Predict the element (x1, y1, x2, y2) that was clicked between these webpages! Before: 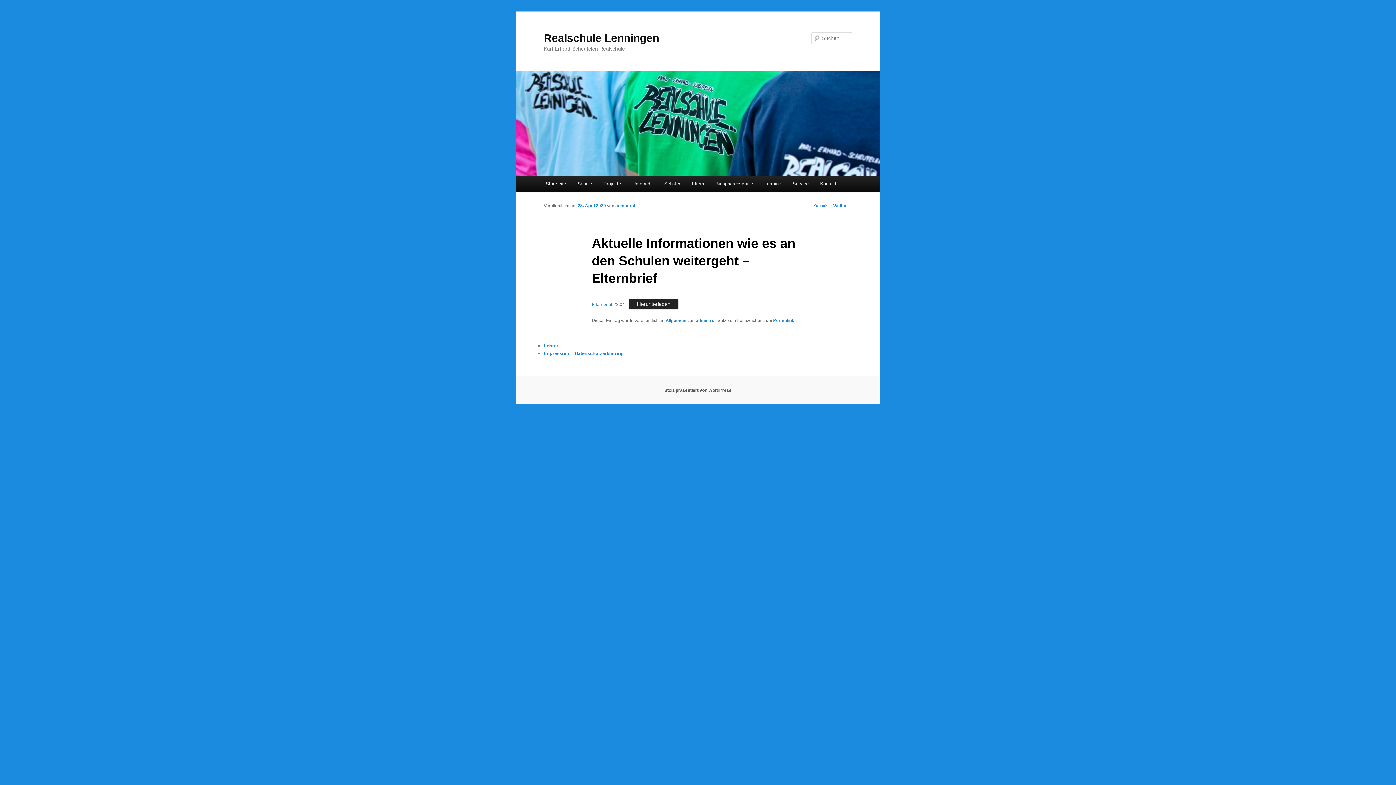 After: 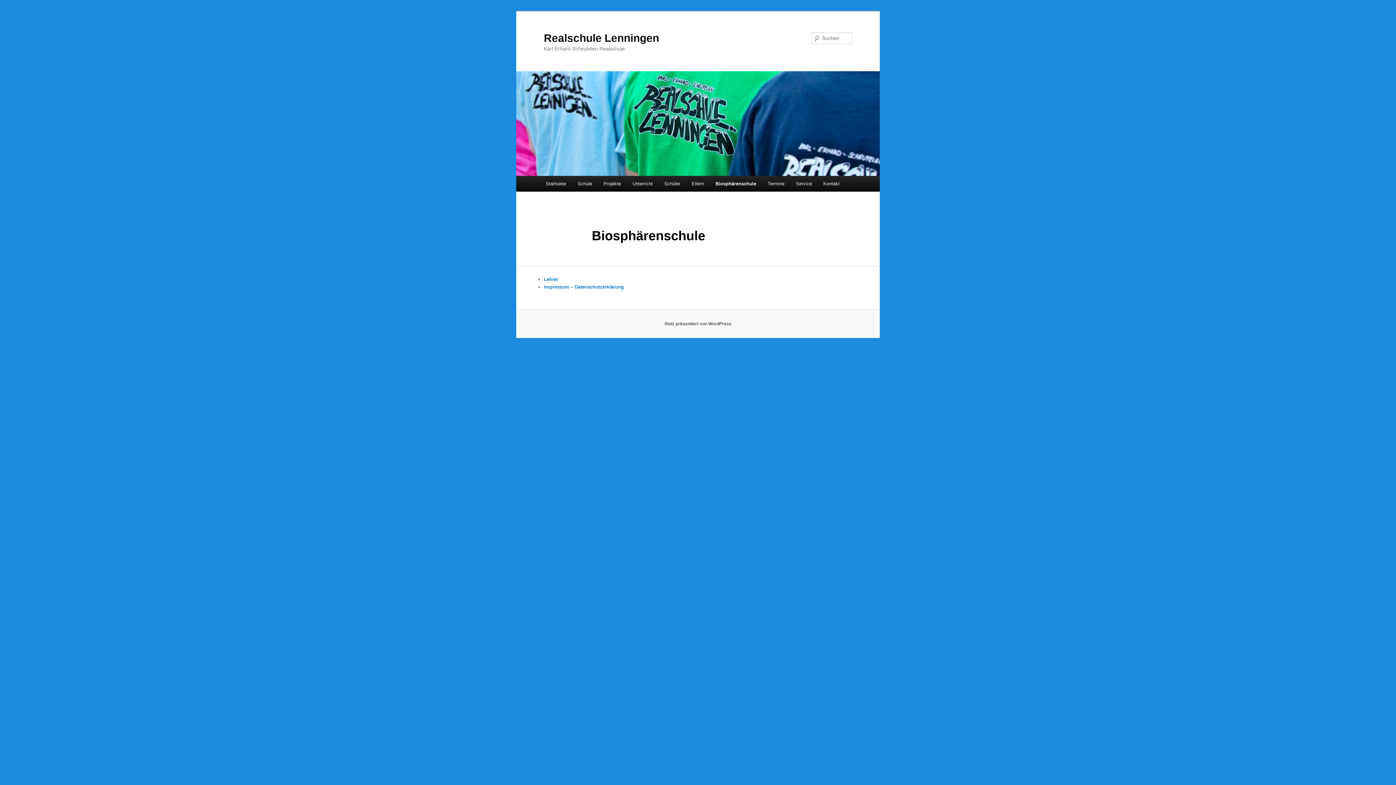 Action: bbox: (709, 176, 758, 191) label: Biosphärenschule